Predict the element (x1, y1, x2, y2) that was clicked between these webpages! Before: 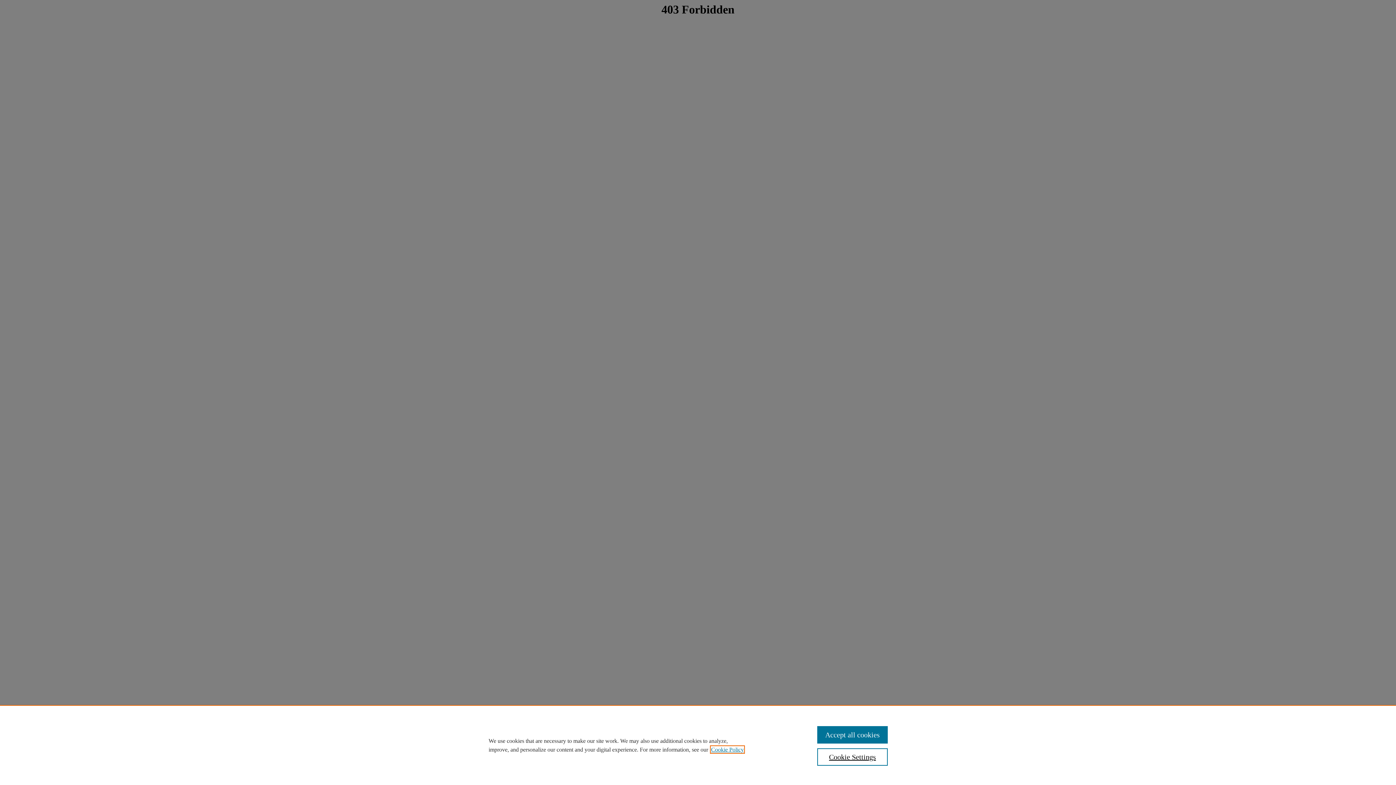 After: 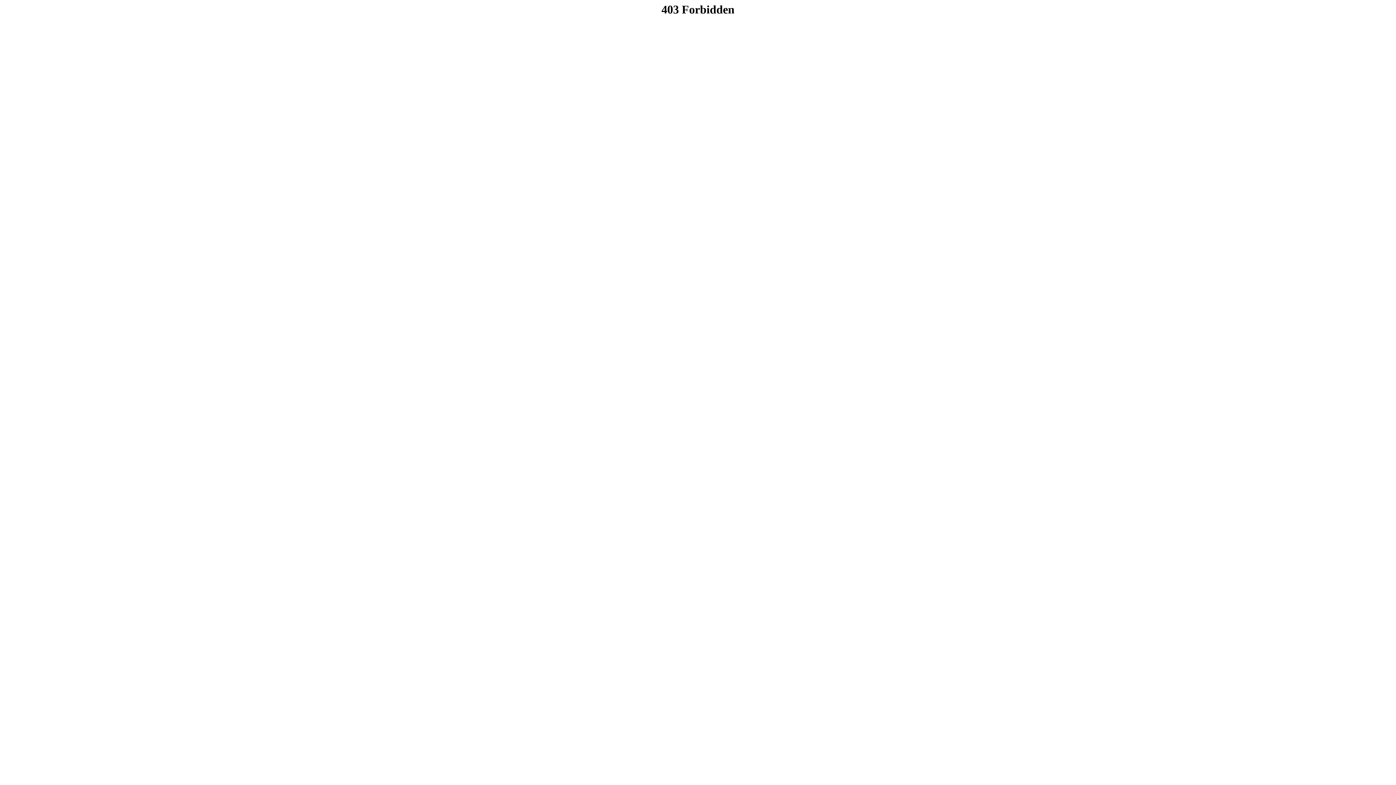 Action: label: Accept all cookies bbox: (817, 726, 887, 744)